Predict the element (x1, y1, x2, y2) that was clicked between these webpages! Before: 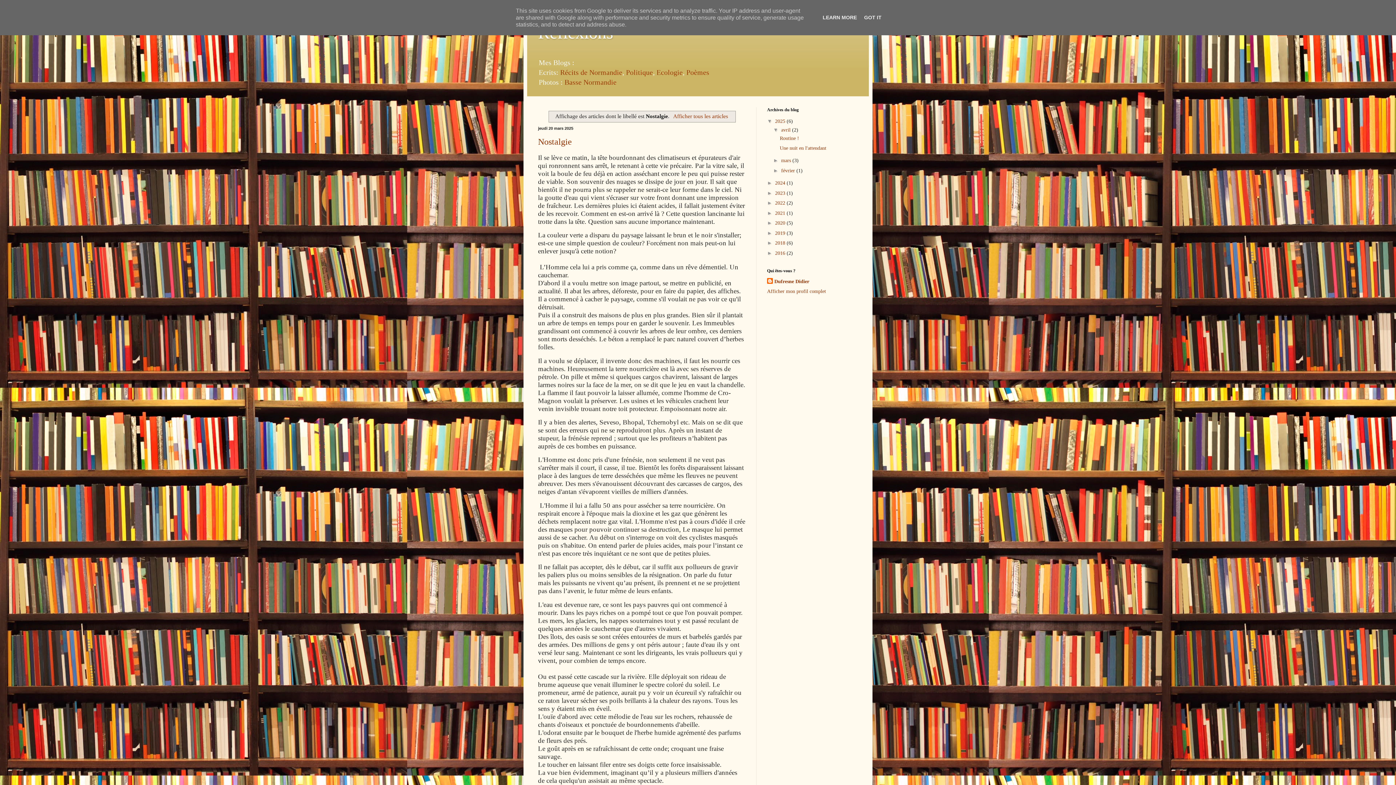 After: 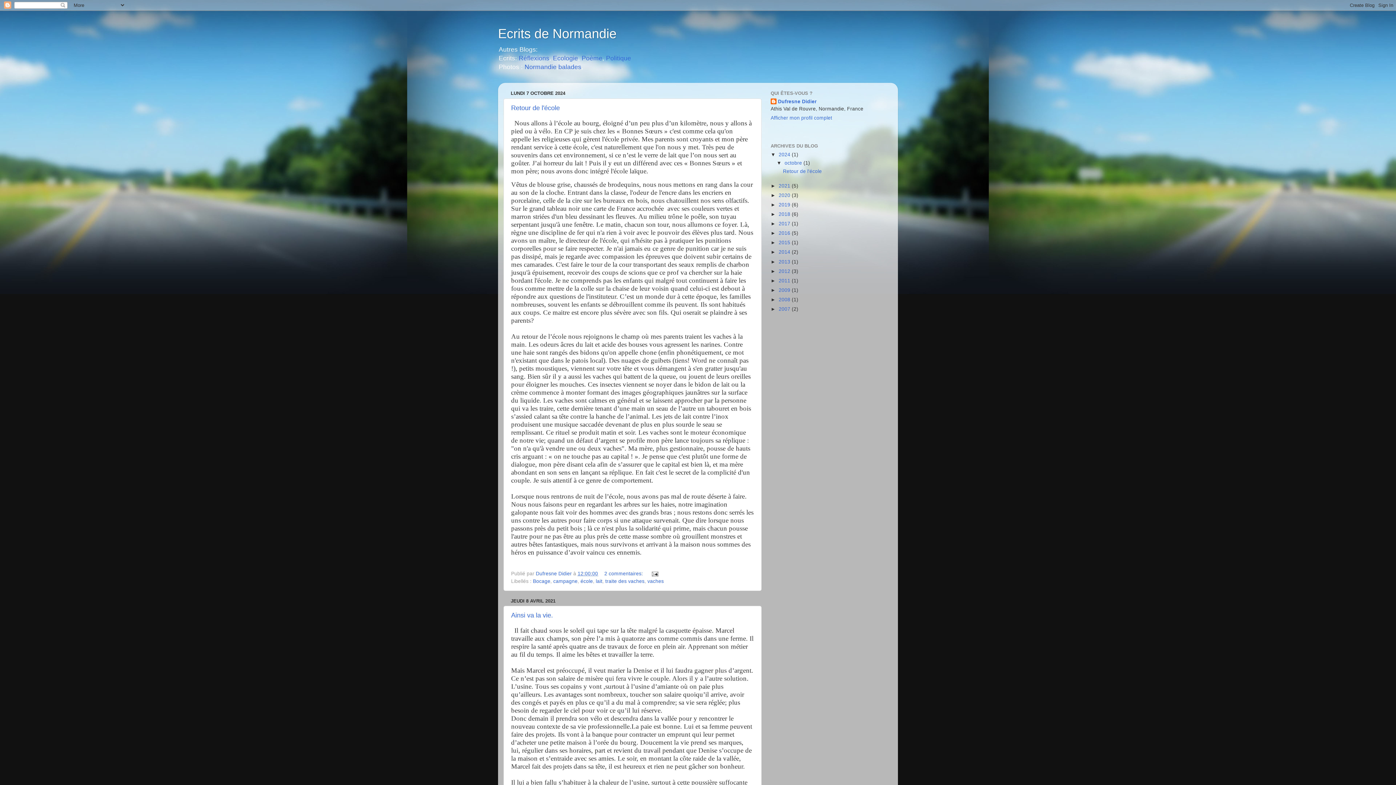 Action: label: Récits de Normandie bbox: (560, 68, 622, 76)